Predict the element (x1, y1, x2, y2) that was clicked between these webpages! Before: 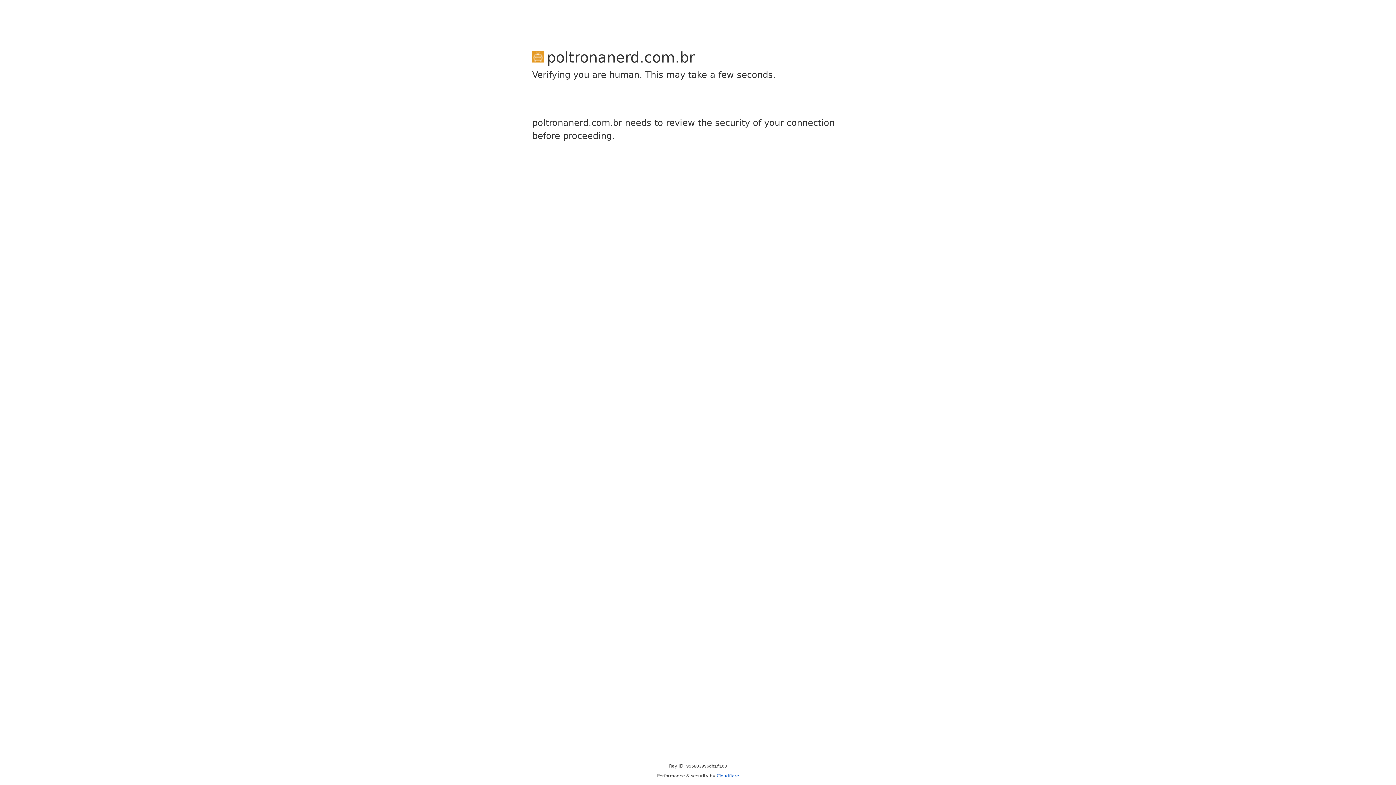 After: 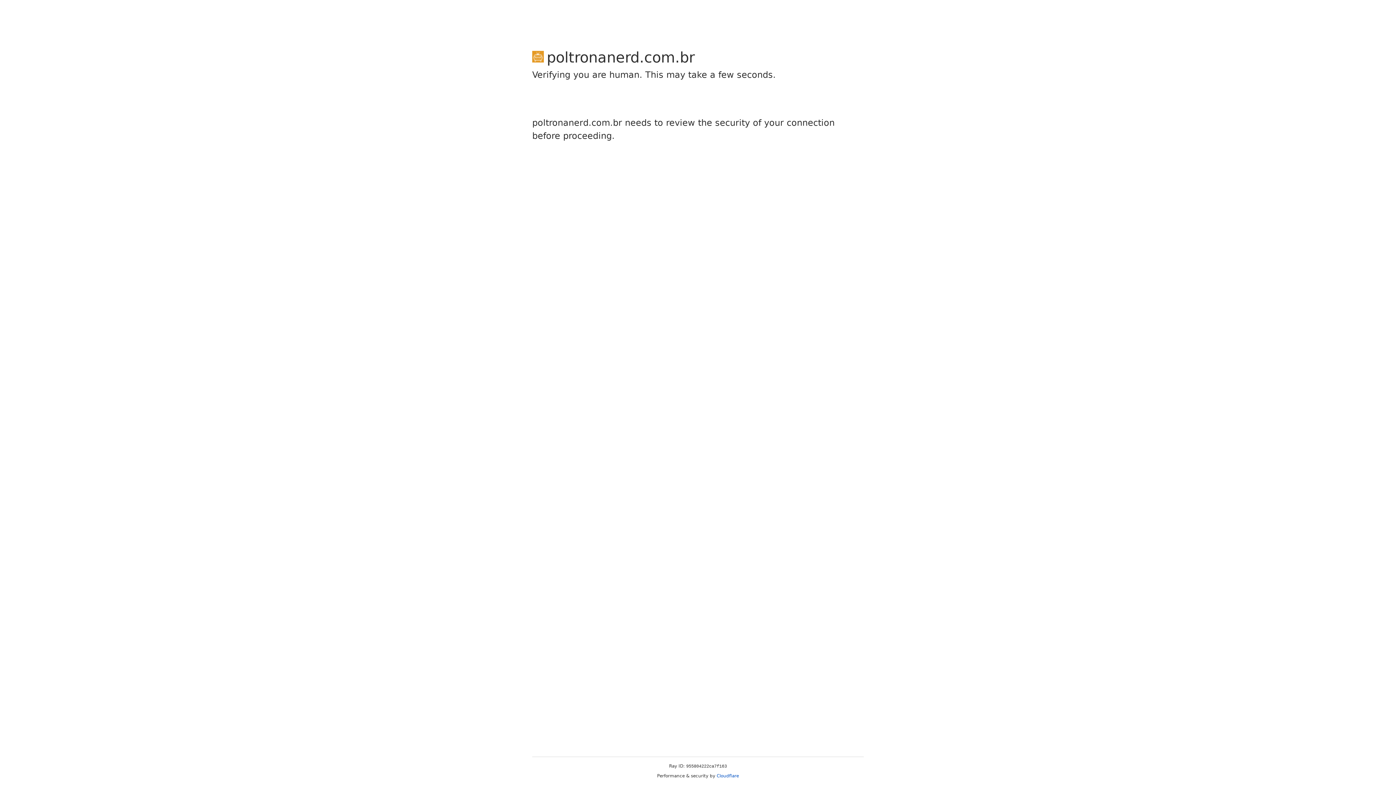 Action: label: Cloudflare bbox: (716, 773, 739, 778)